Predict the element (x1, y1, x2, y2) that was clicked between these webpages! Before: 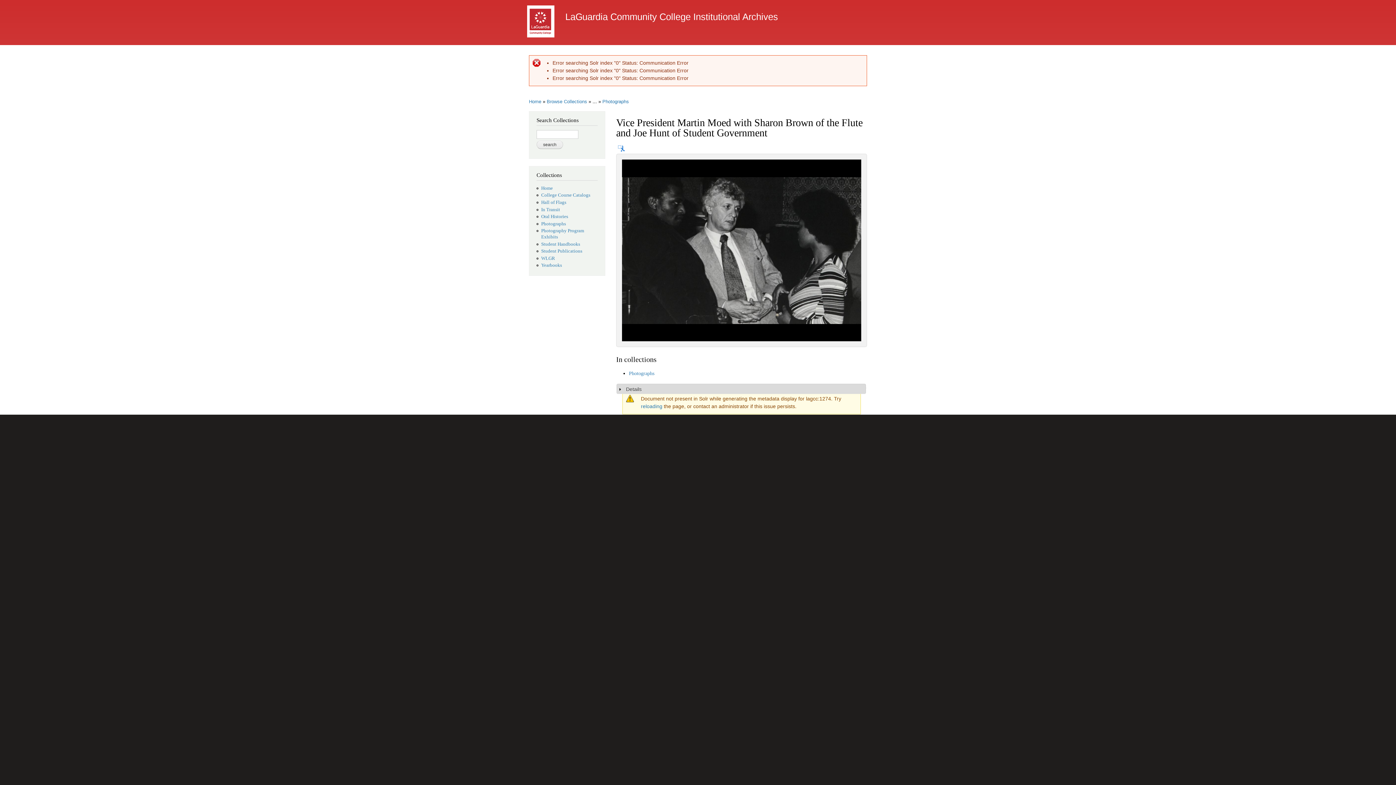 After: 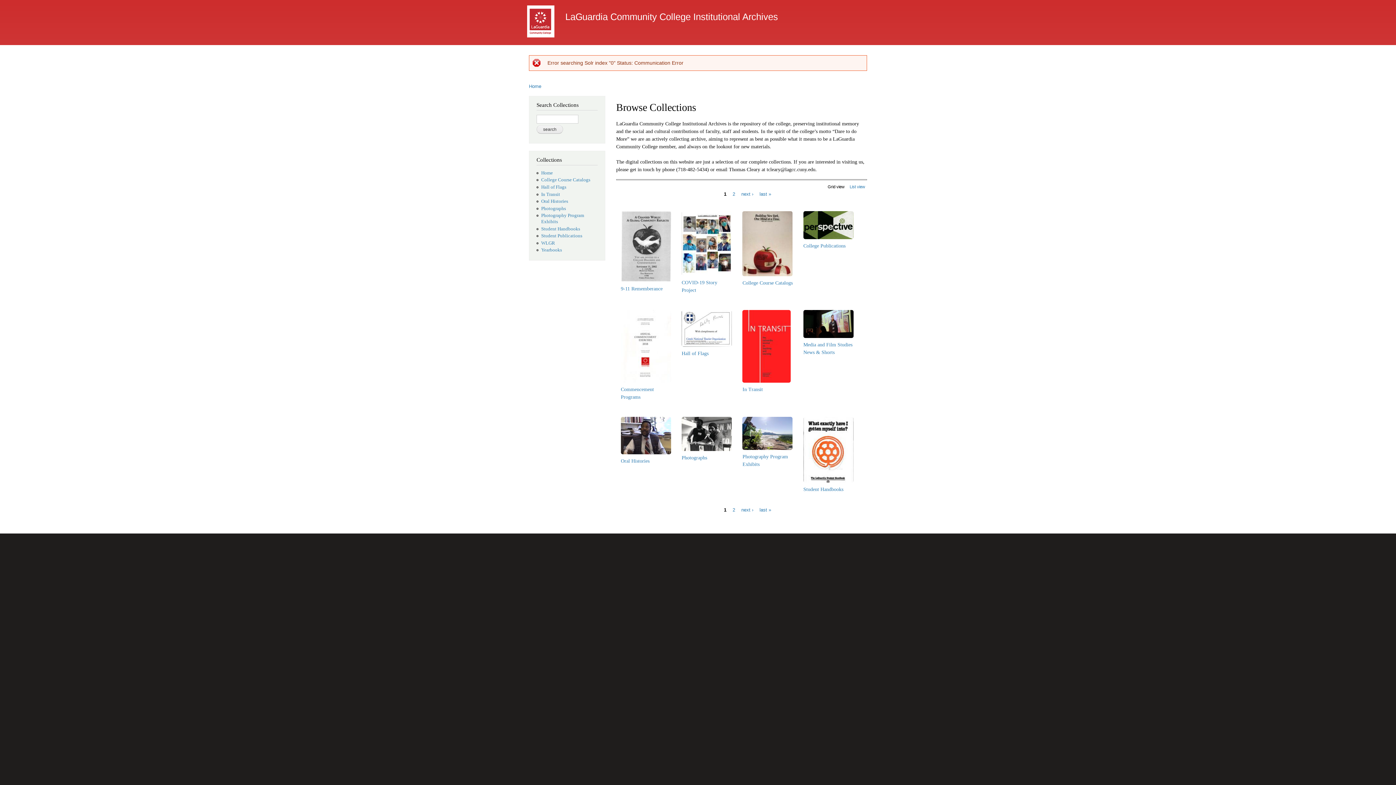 Action: bbox: (565, 11, 778, 21) label: LaGuardia Community College Institutional Archives